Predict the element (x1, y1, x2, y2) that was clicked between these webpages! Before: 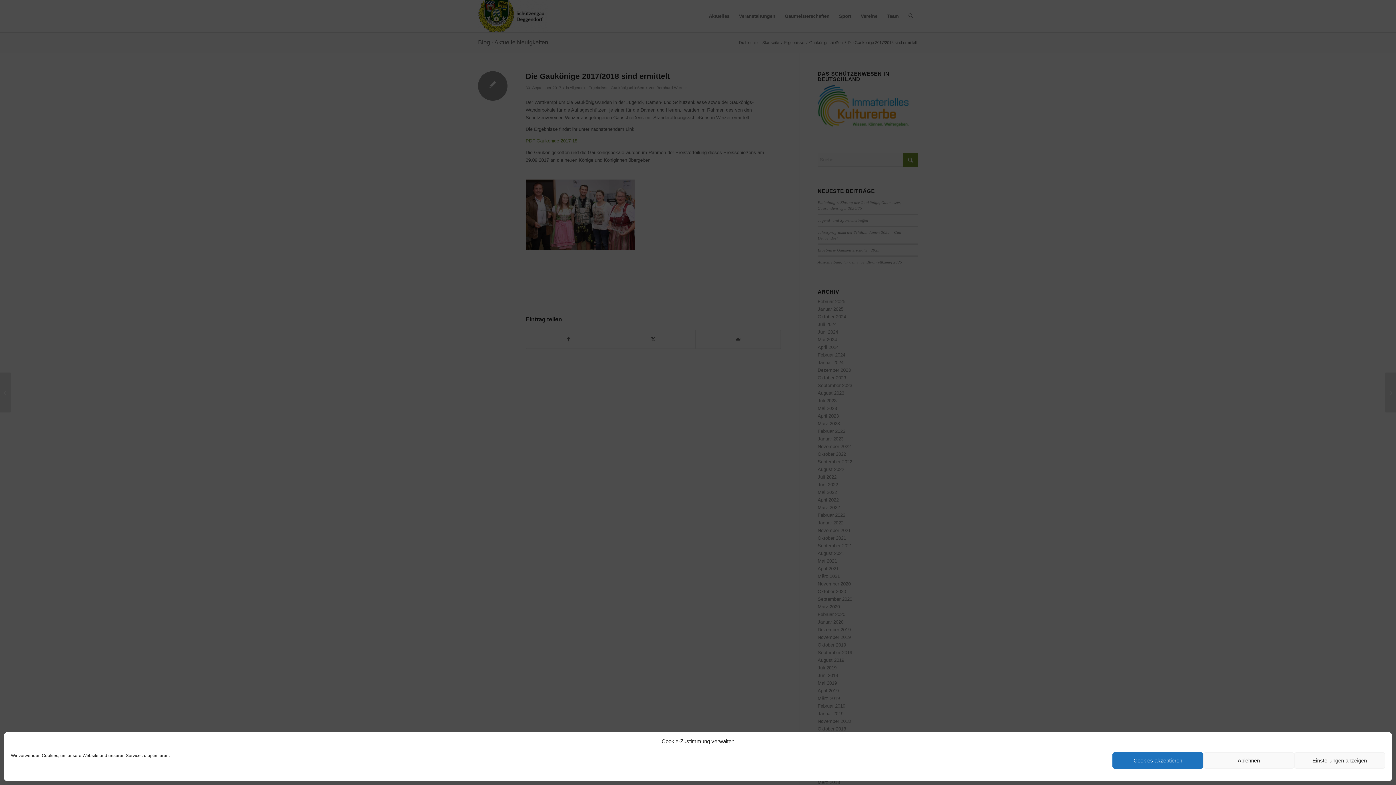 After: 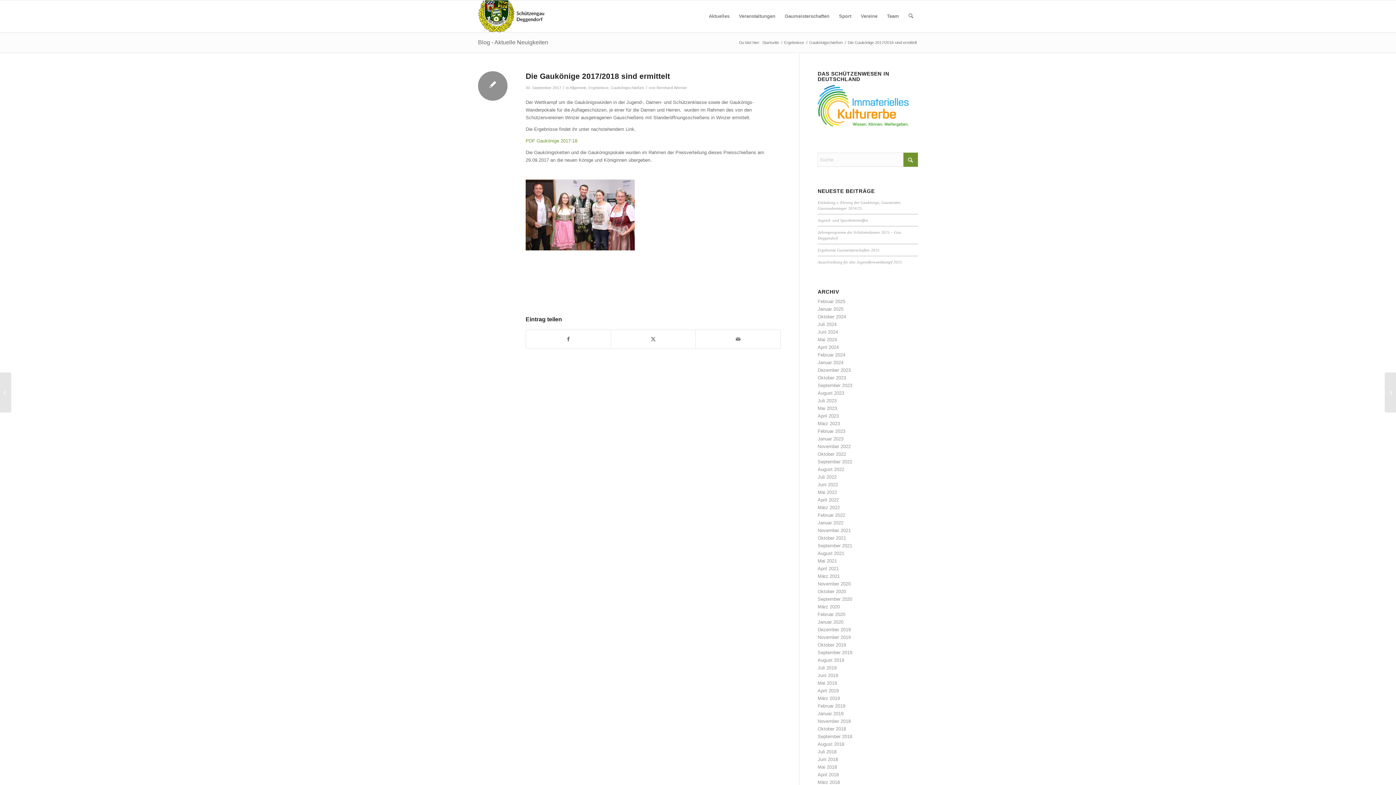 Action: bbox: (1112, 752, 1203, 769) label: Cookies akzeptieren